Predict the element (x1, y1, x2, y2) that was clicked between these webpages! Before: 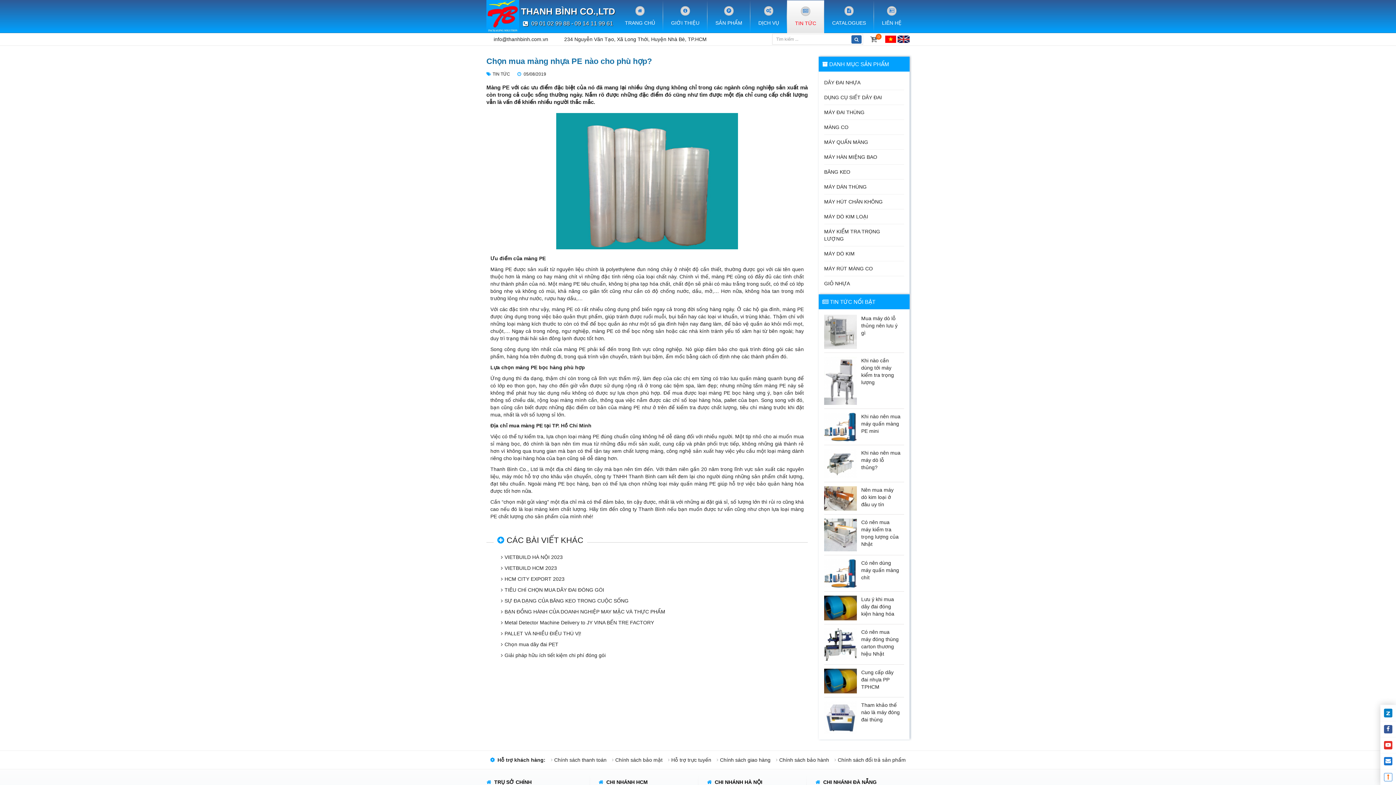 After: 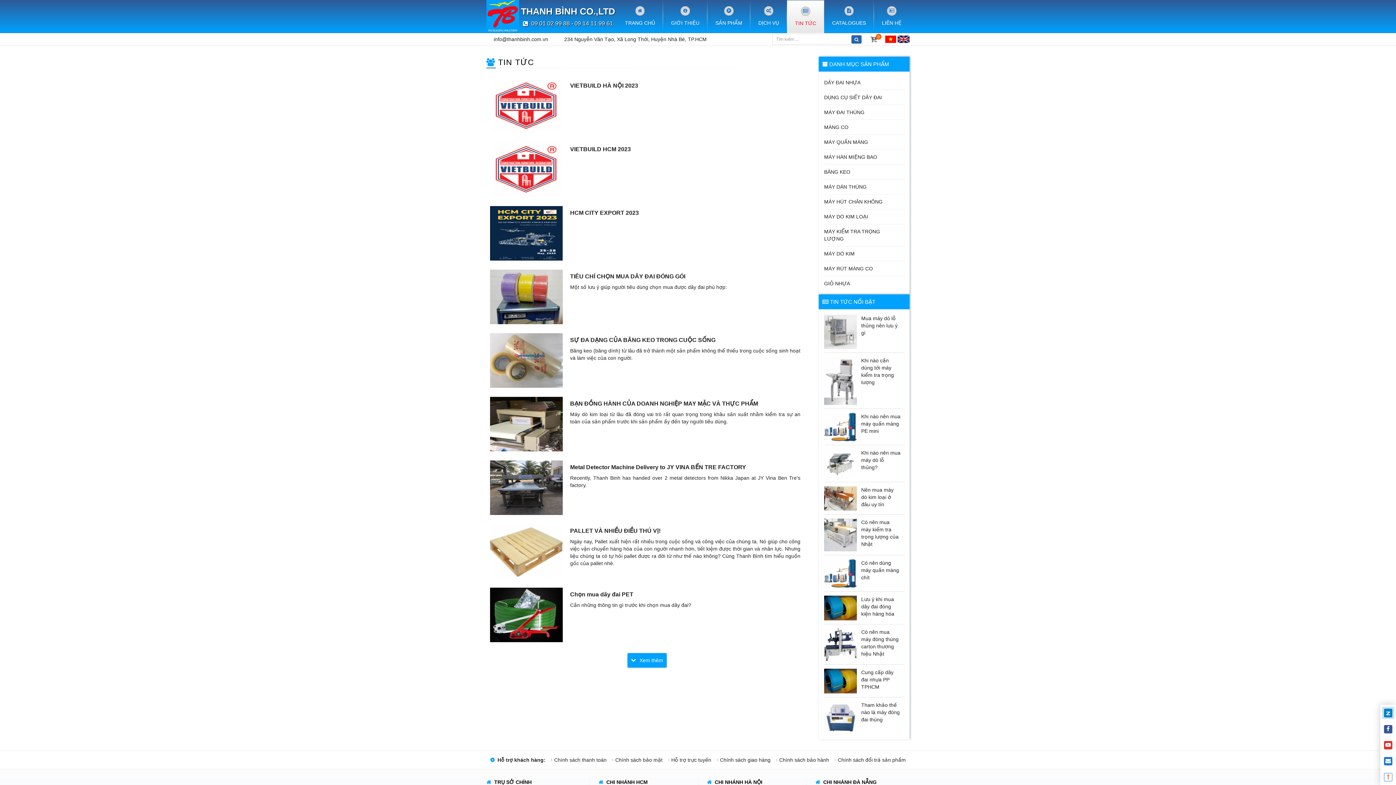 Action: label: TIN TỨC bbox: (787, 0, 824, 33)